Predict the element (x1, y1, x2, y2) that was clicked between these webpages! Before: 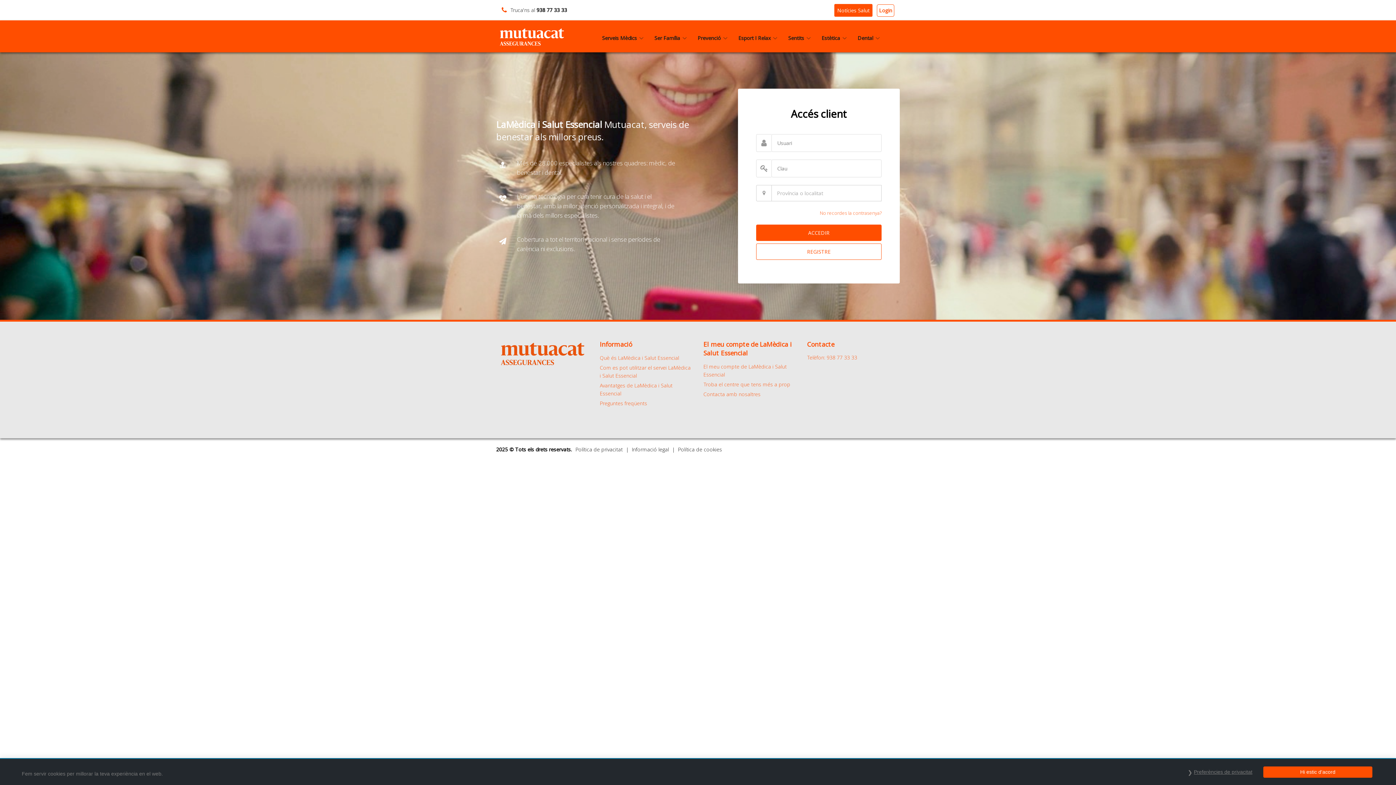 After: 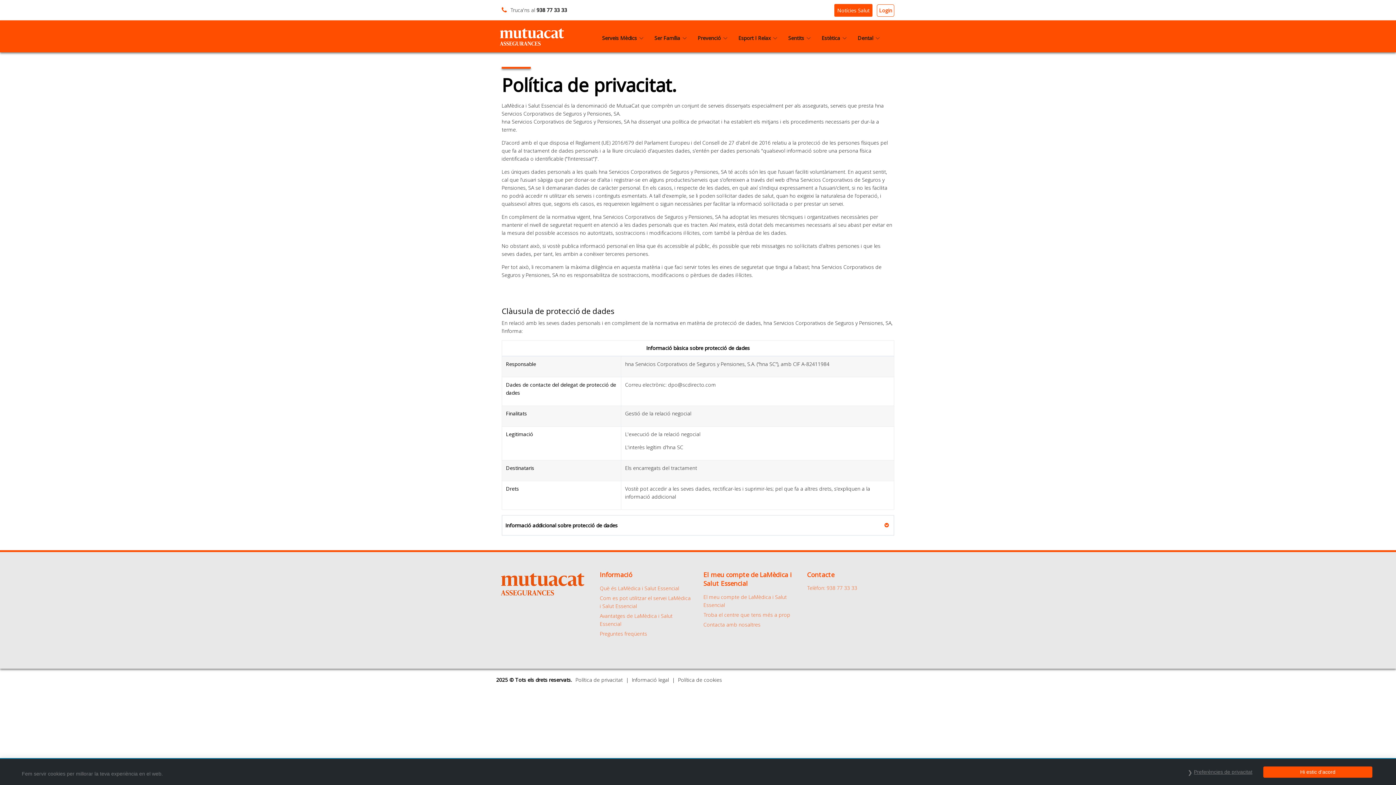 Action: bbox: (575, 446, 622, 452) label: Política de privacitat